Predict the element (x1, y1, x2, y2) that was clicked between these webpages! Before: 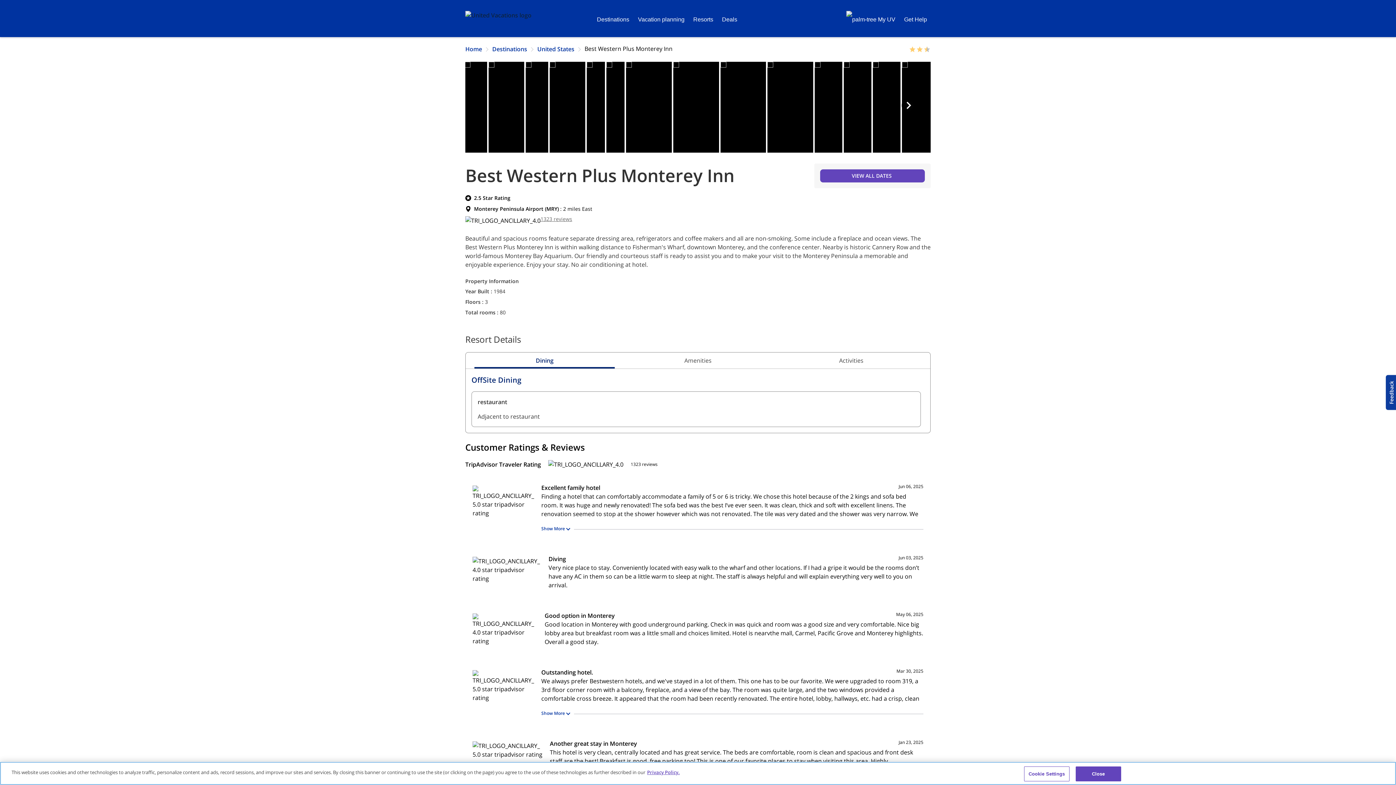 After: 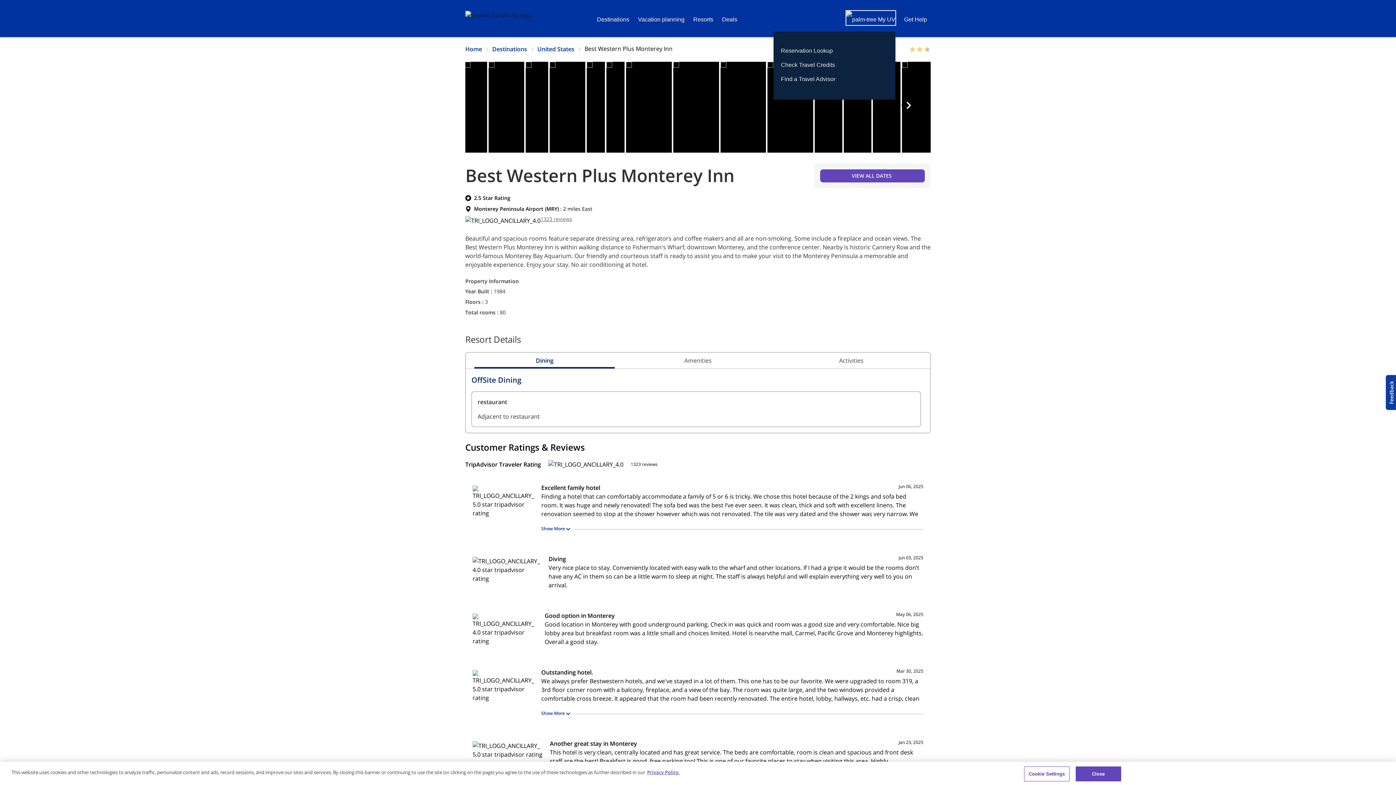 Action: bbox: (846, 10, 895, 28) label:  My UV